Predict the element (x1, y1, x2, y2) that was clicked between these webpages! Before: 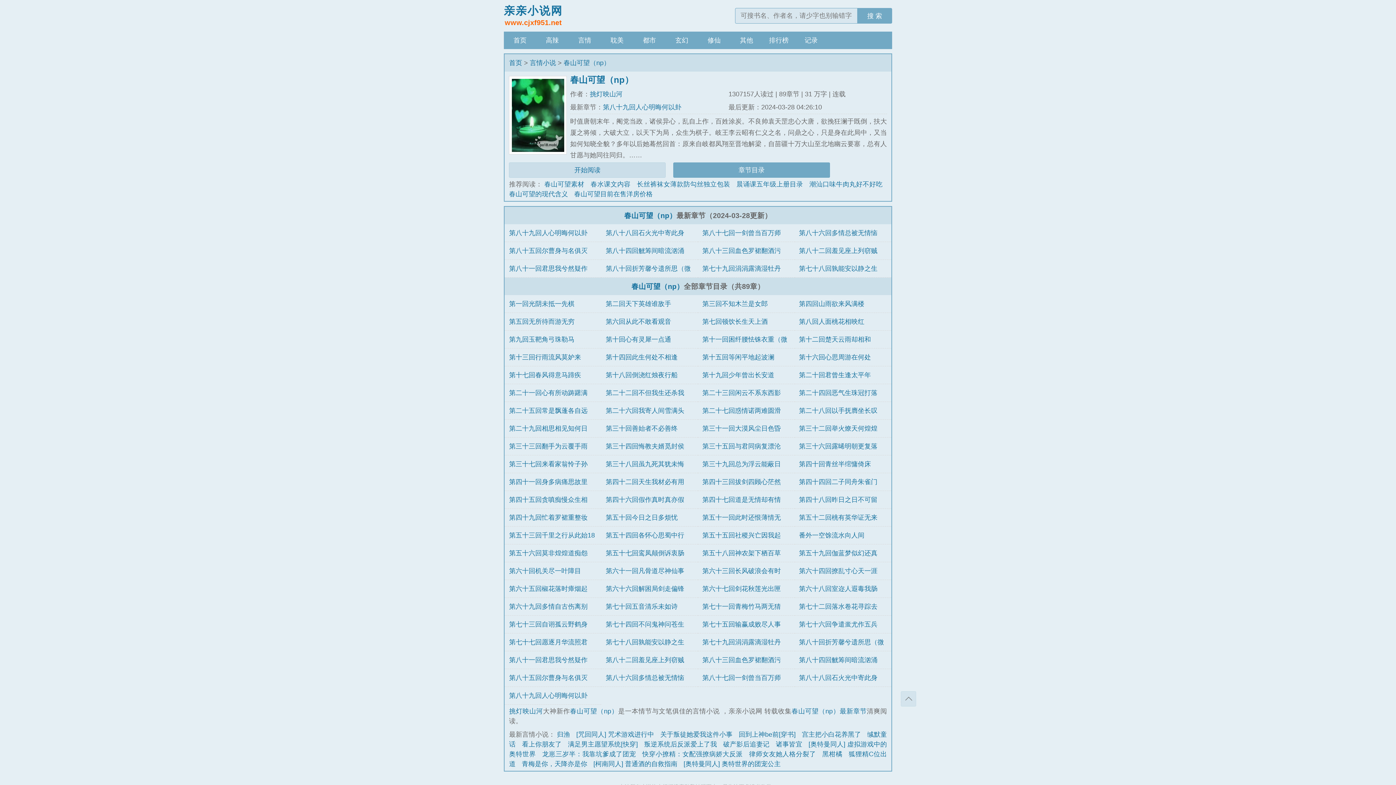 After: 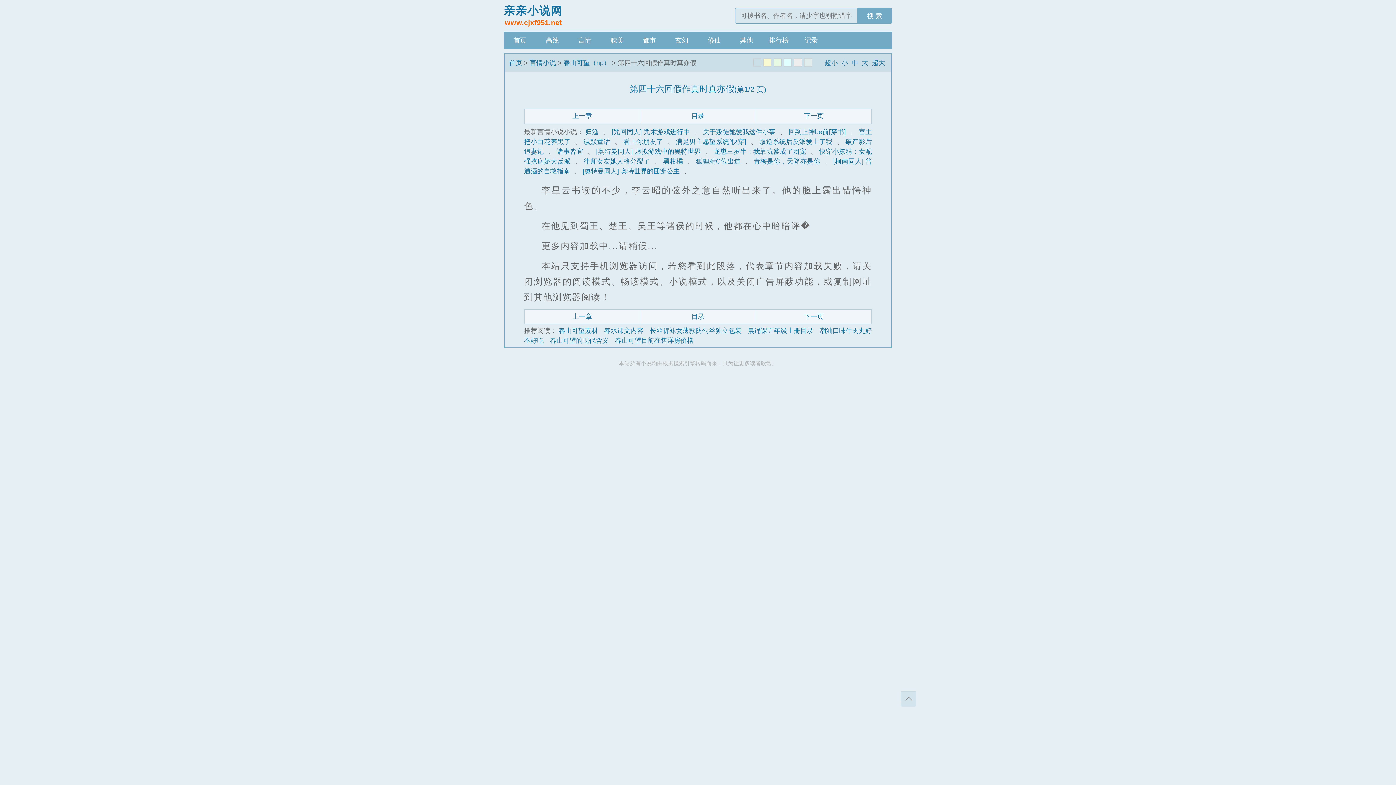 Action: label: 第四十六回假作真时真亦假 bbox: (605, 496, 684, 503)